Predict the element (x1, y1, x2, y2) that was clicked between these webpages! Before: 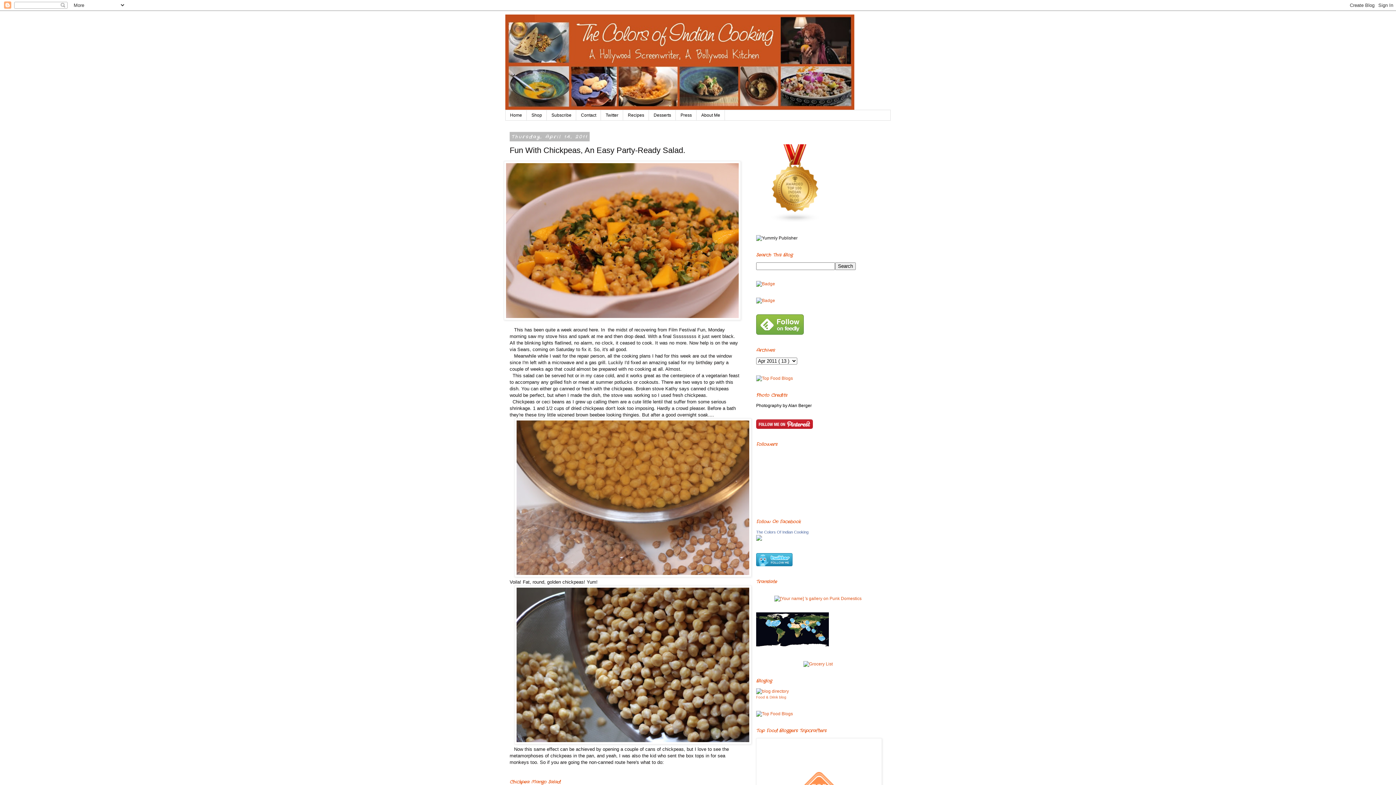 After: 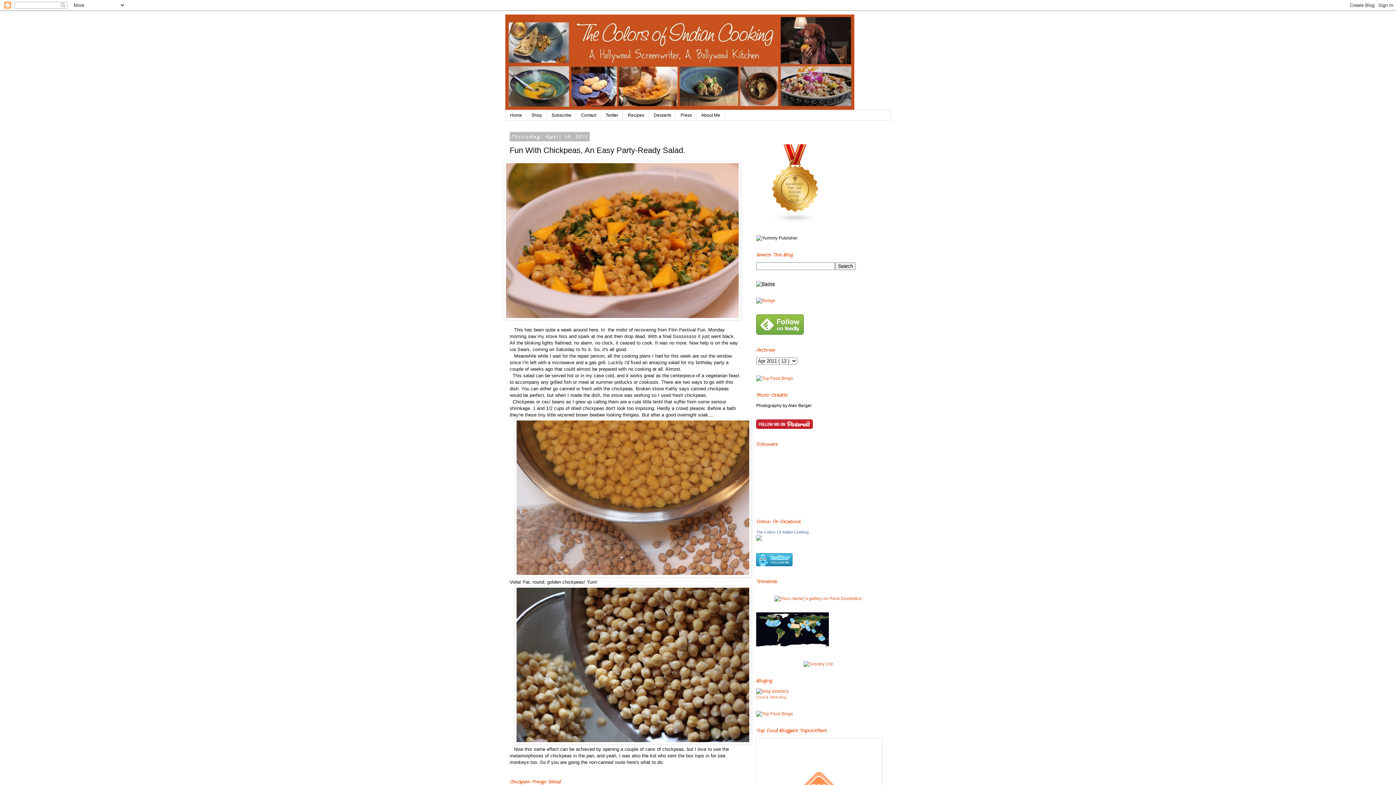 Action: bbox: (756, 281, 775, 286)